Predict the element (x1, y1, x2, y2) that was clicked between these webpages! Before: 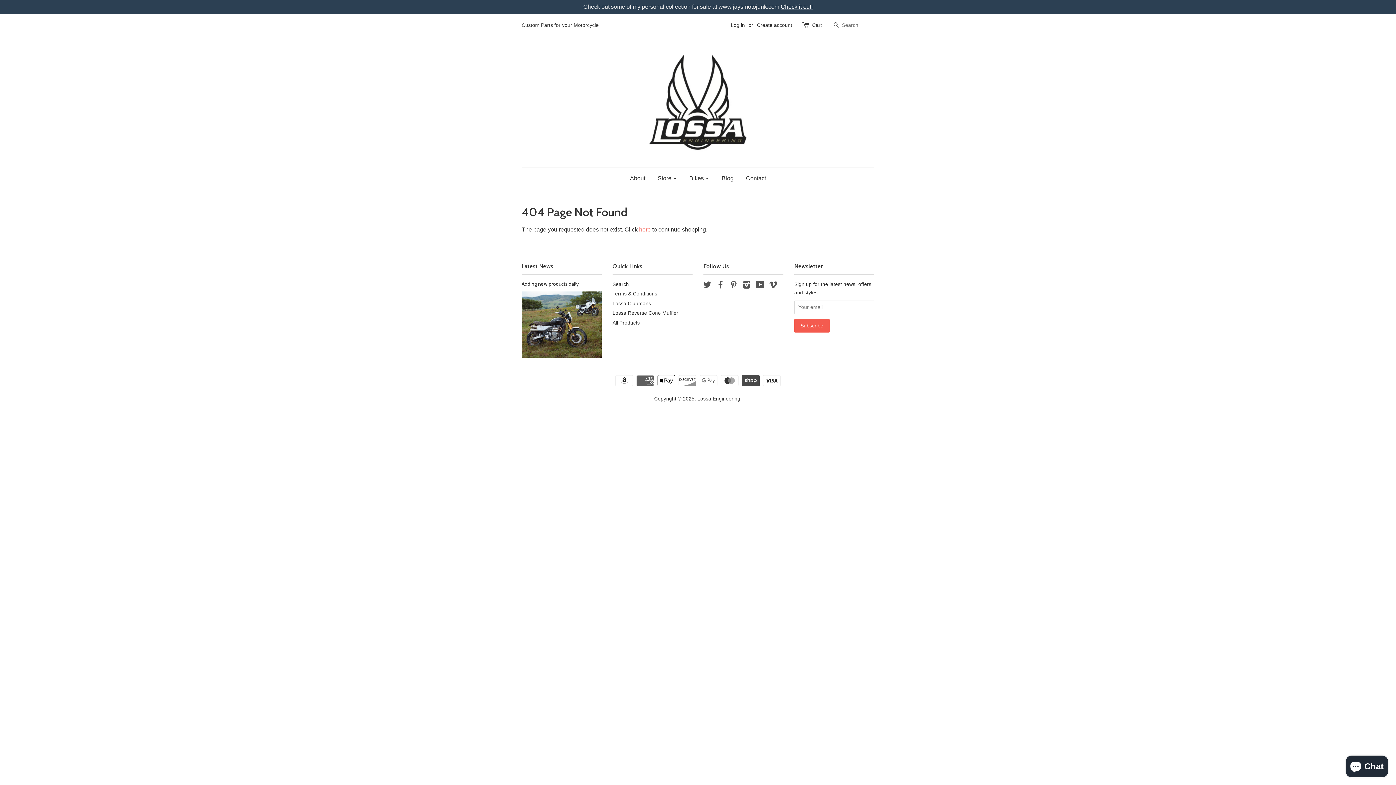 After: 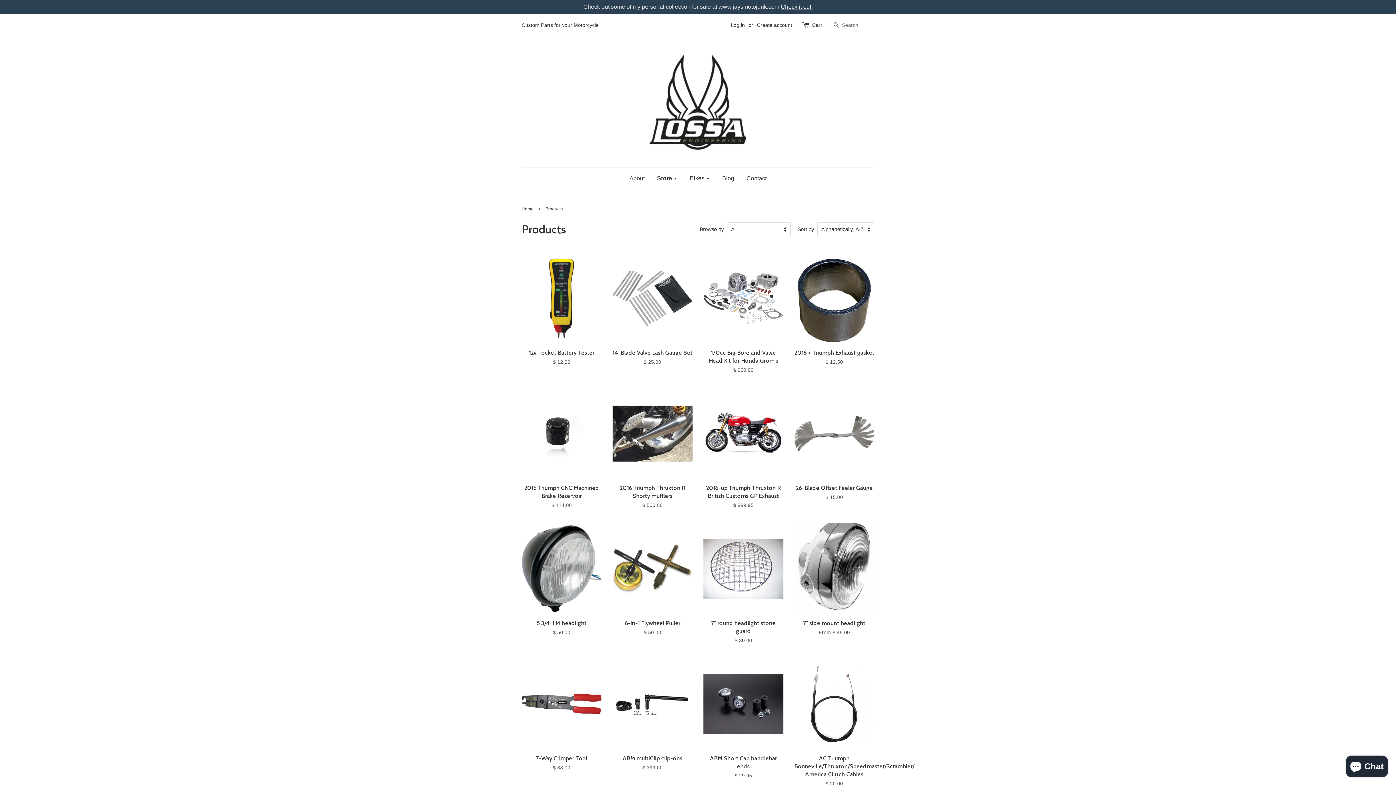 Action: label: here bbox: (639, 226, 650, 232)